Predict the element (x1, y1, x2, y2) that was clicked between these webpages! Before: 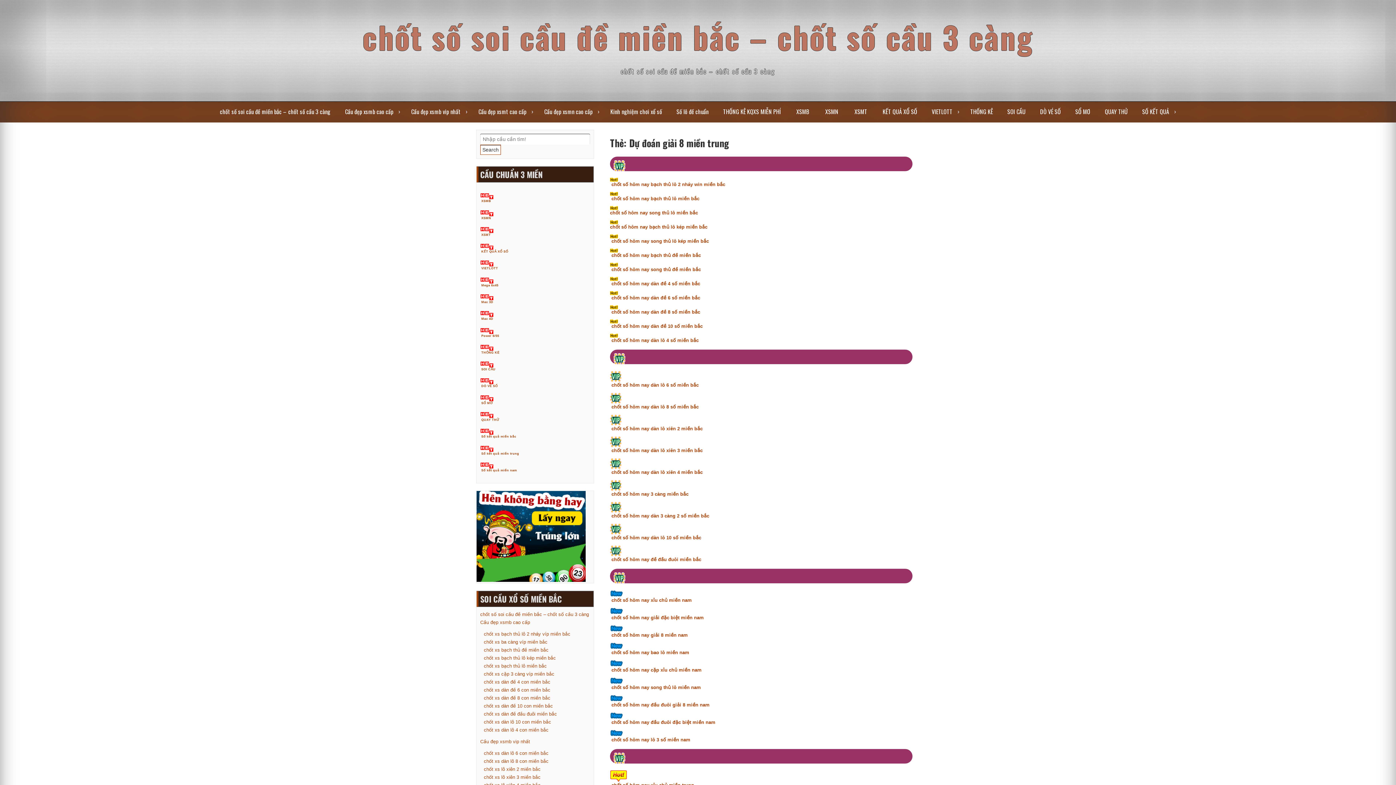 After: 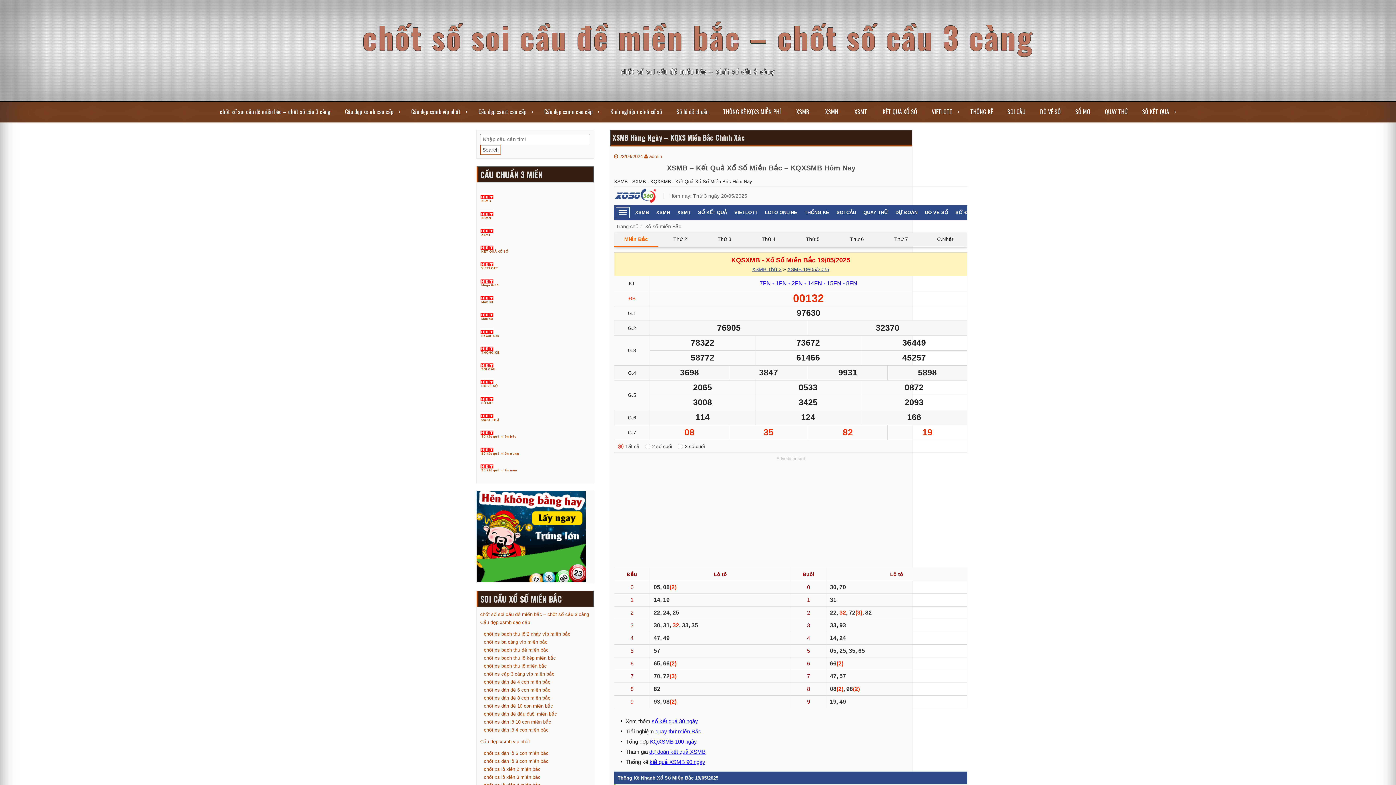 Action: bbox: (481, 199, 491, 203) label: XSMB